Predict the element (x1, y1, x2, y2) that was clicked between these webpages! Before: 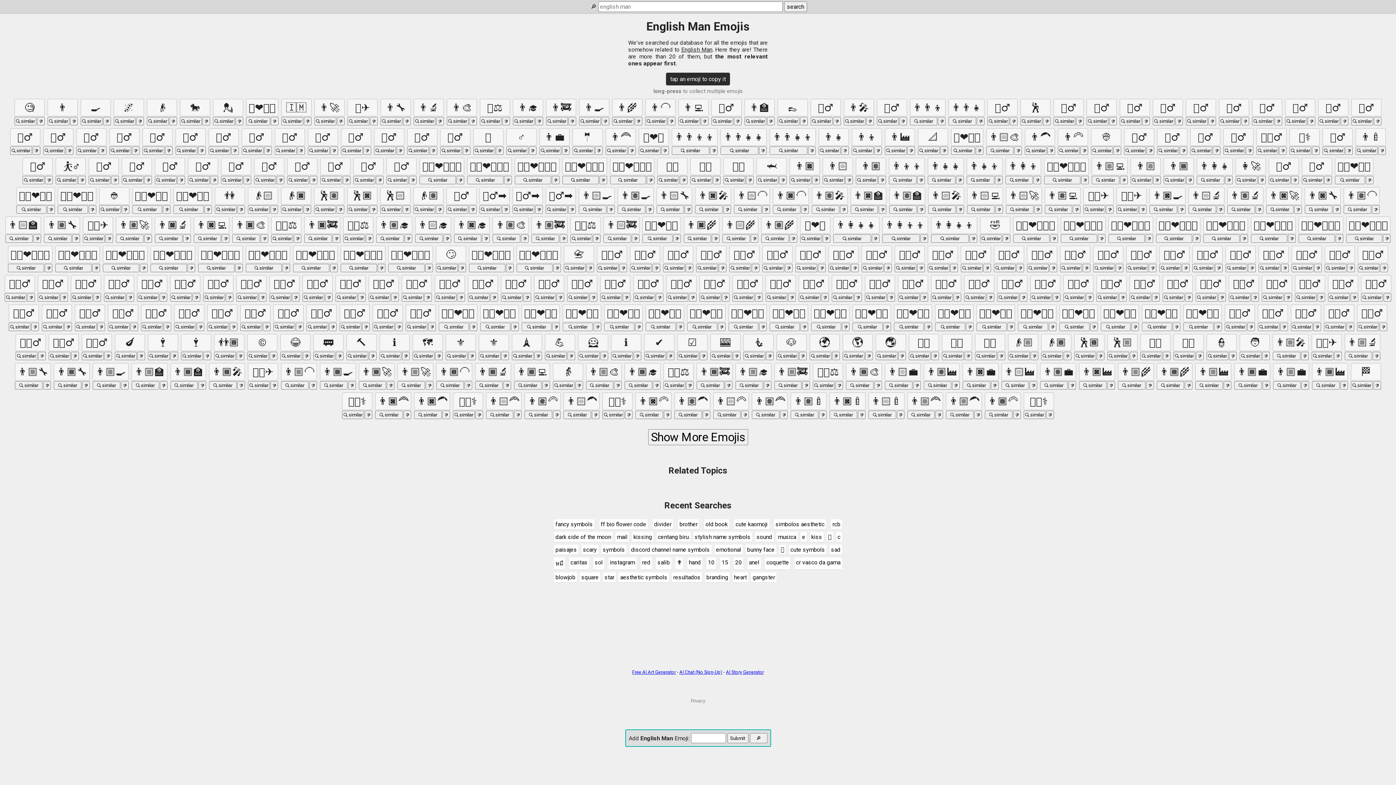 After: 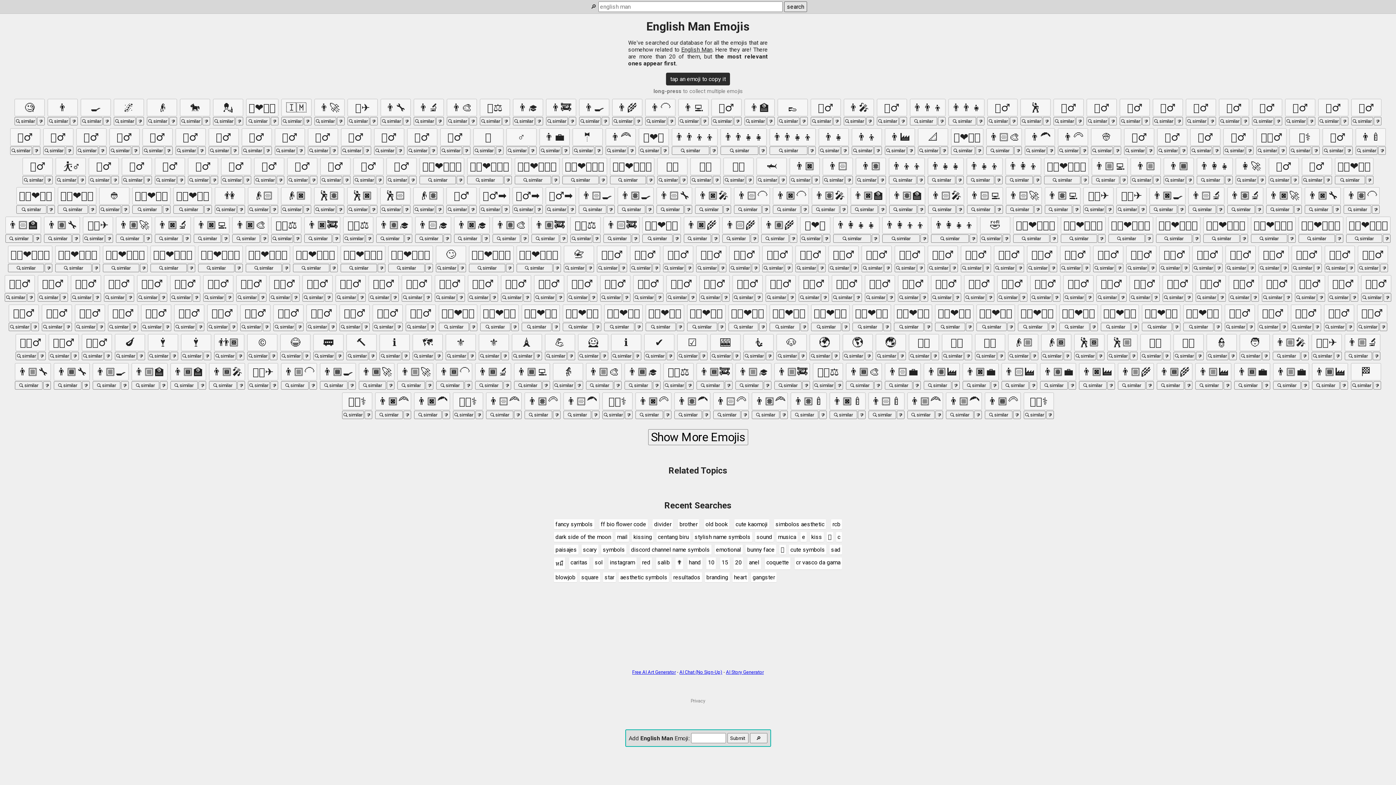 Action: label: search bbox: (784, 1, 807, 12)